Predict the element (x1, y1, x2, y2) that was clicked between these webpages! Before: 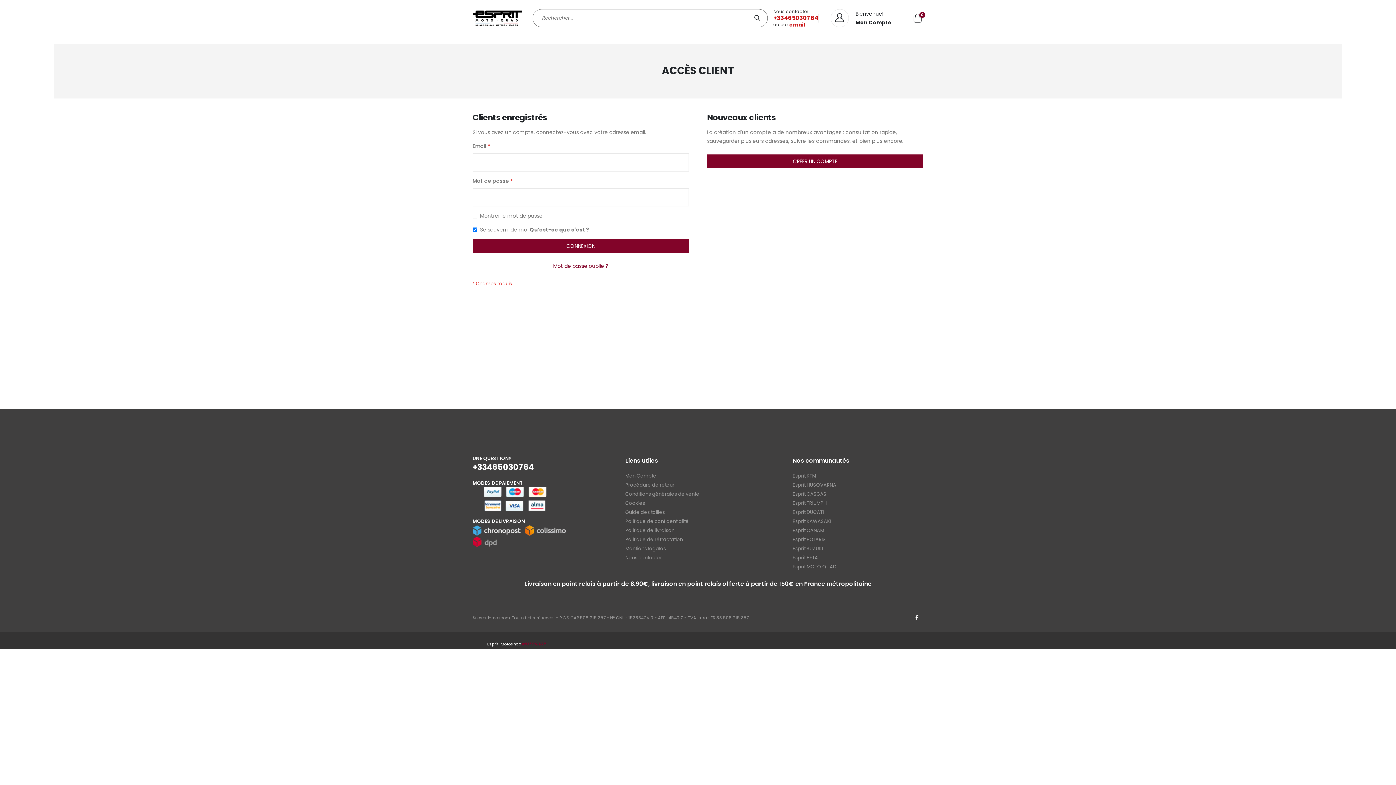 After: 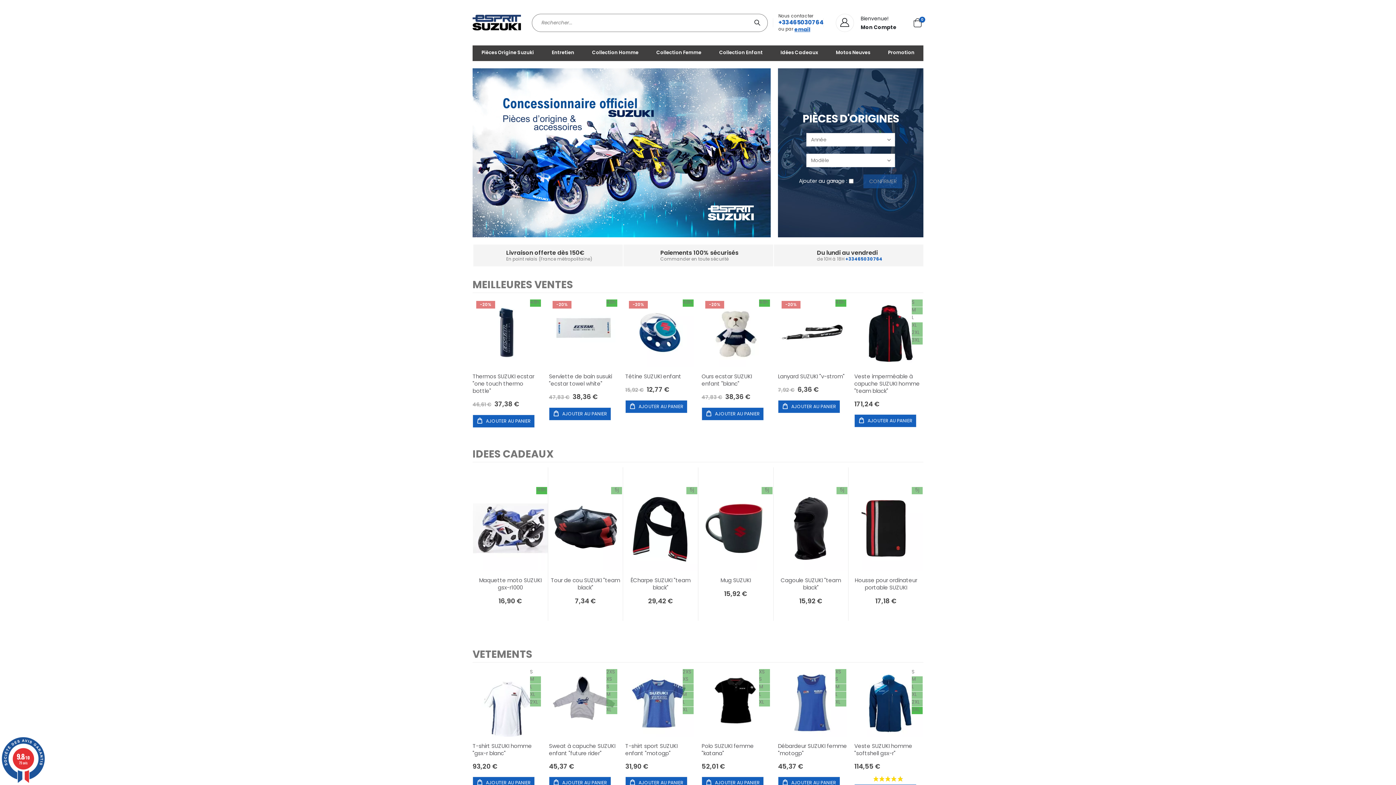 Action: bbox: (792, 545, 823, 552) label: Esprit SUZUKI